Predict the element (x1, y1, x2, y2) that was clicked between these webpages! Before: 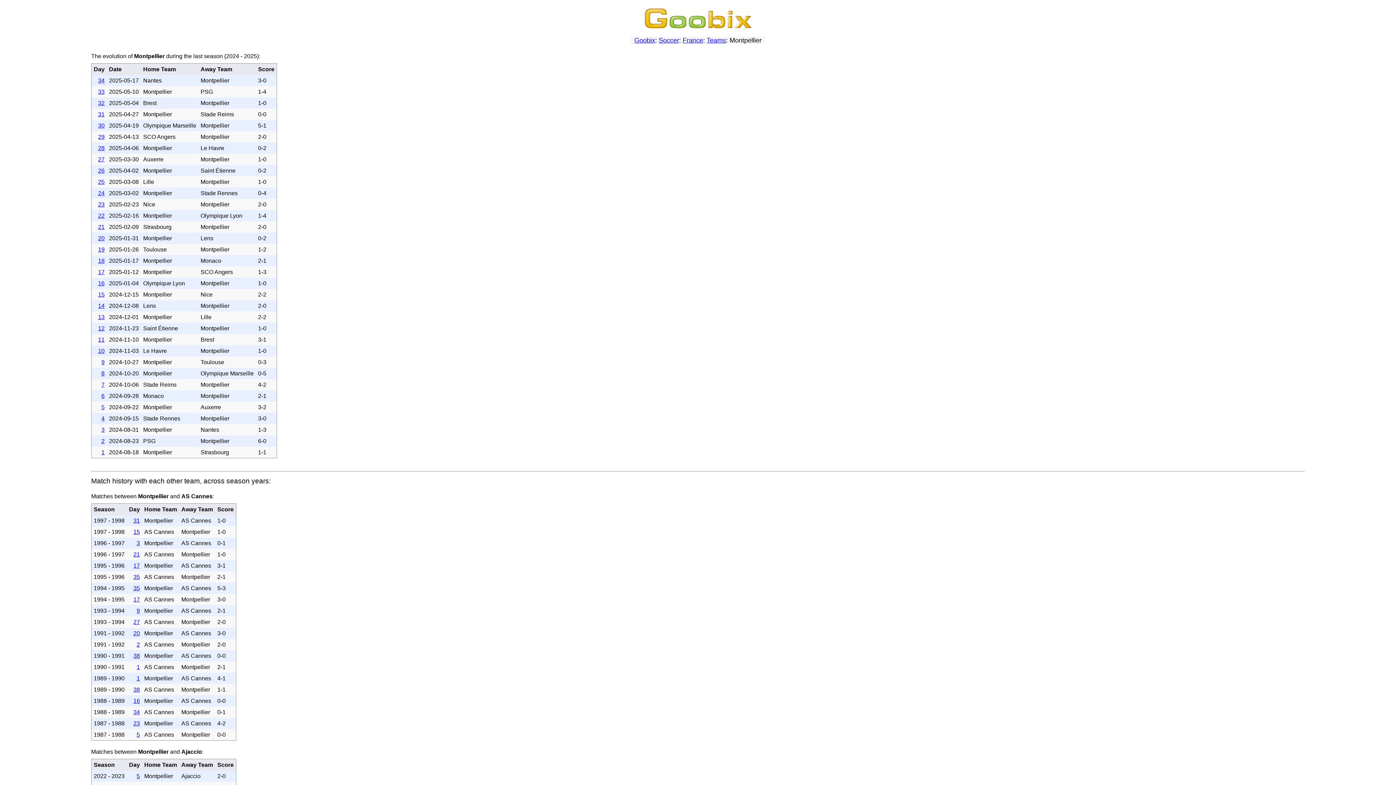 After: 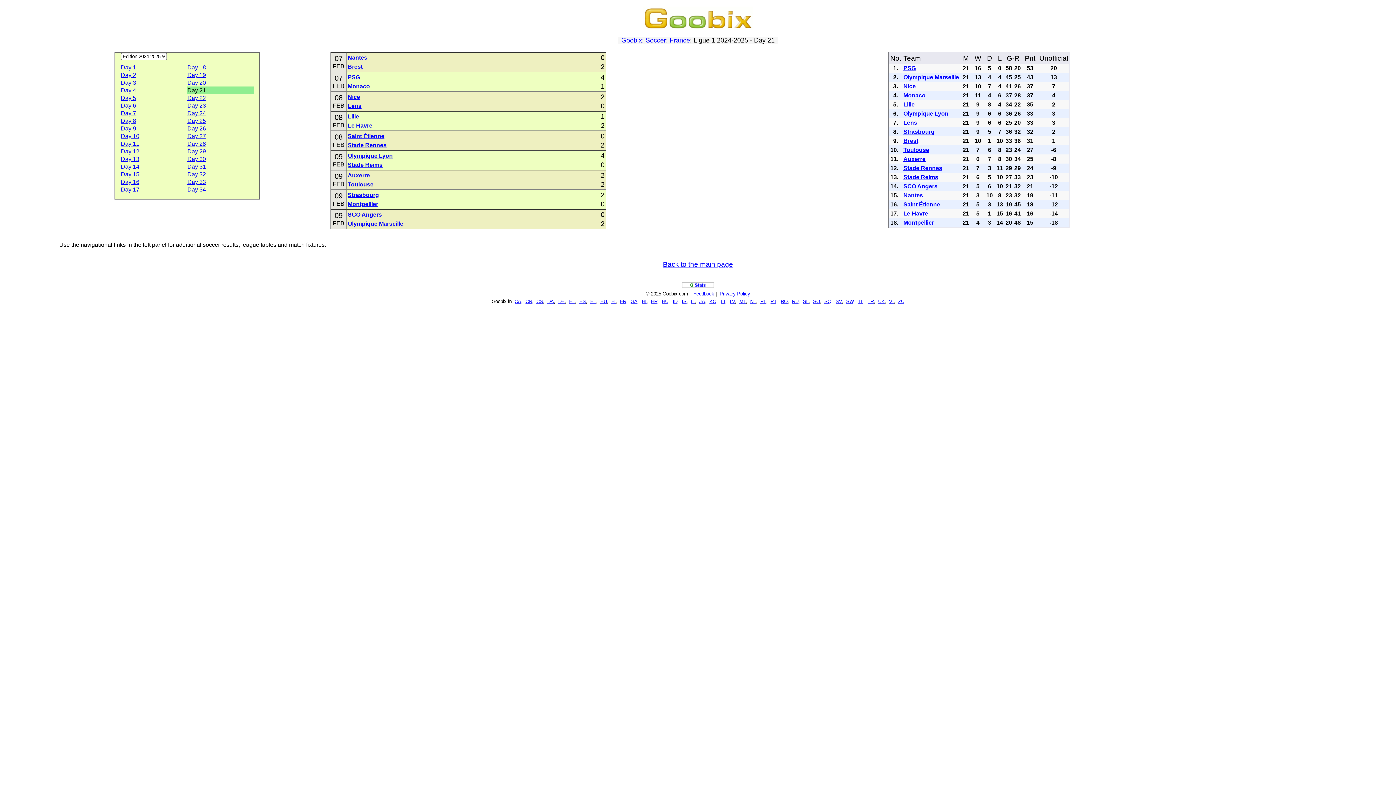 Action: label: 21 bbox: (98, 224, 104, 230)